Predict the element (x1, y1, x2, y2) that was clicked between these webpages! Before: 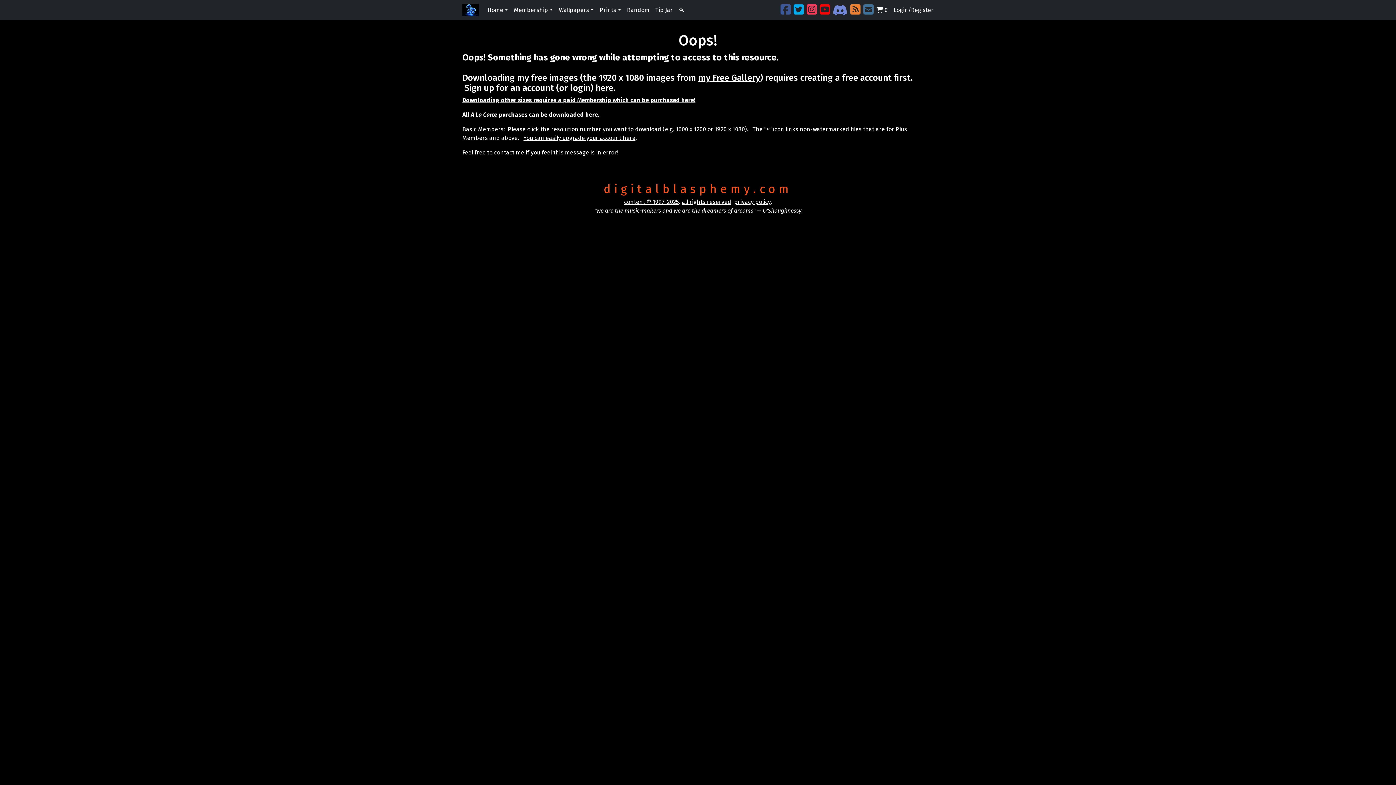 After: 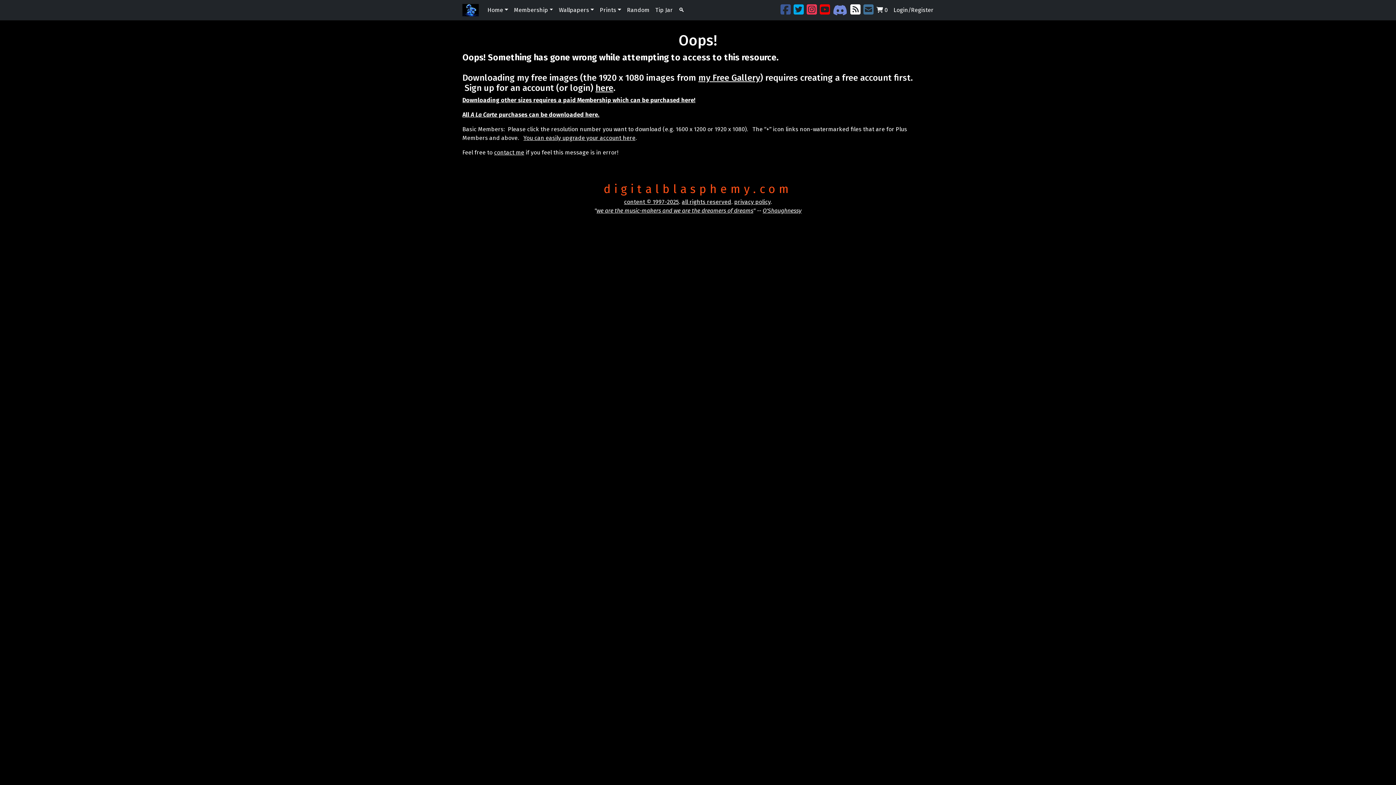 Action: bbox: (850, 3, 860, 16)